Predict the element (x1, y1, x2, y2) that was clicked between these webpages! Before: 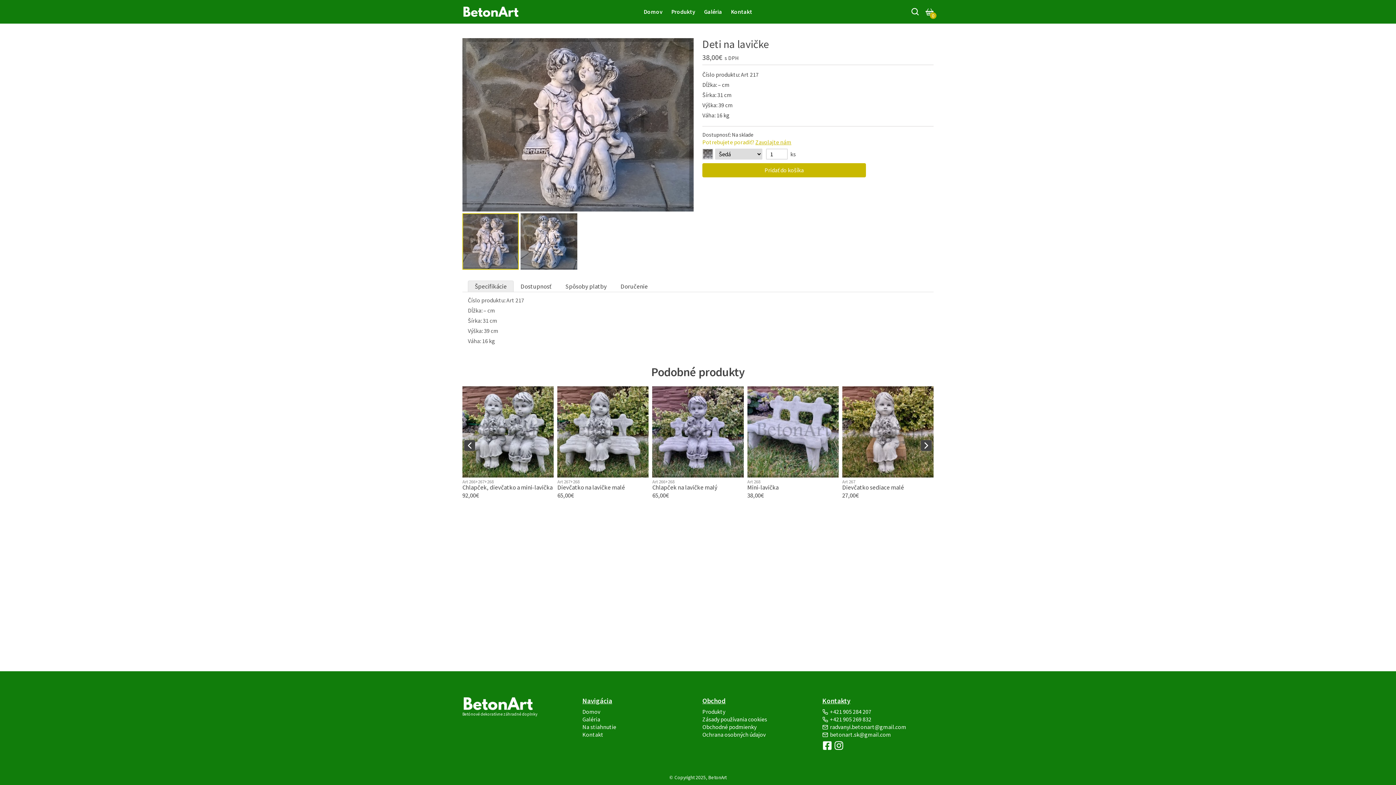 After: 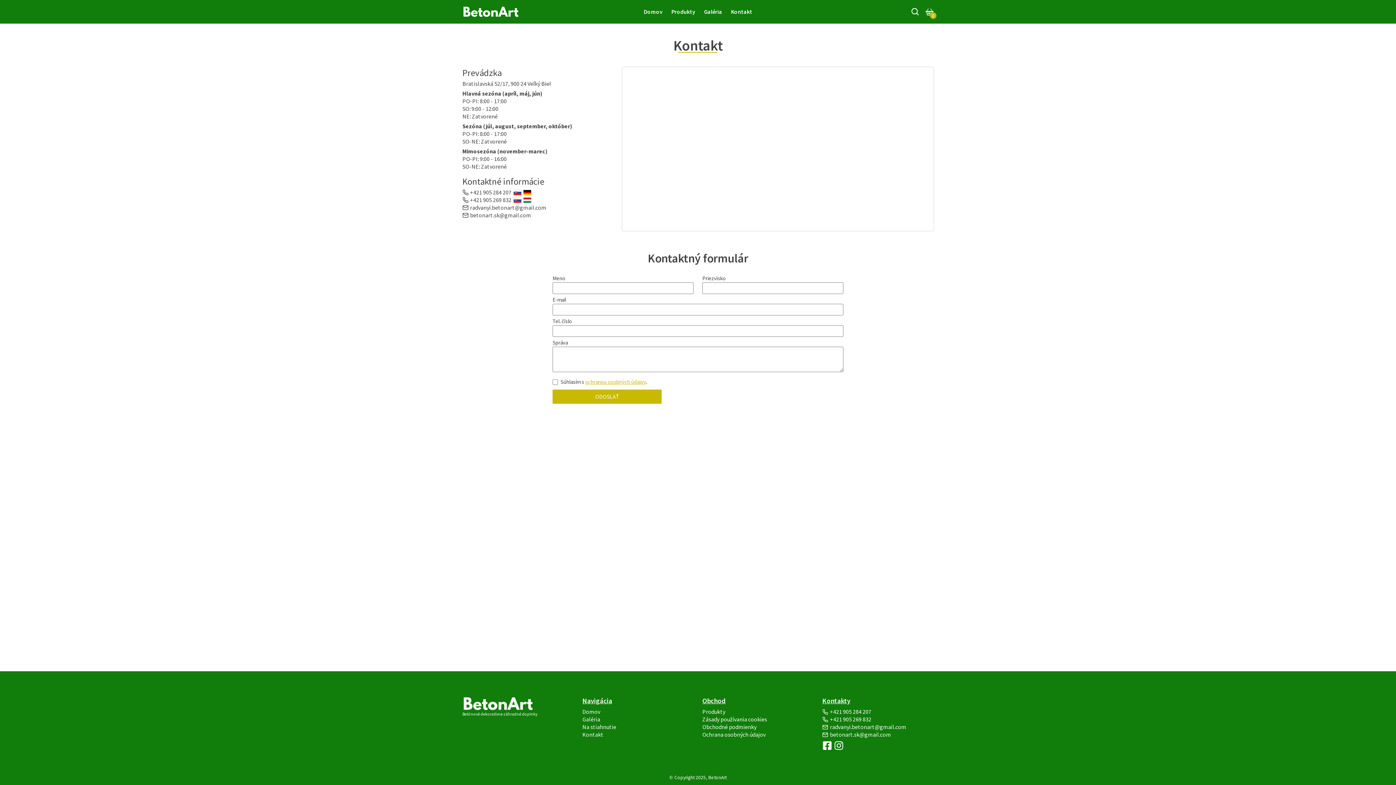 Action: bbox: (582, 731, 603, 738) label: Kontakt